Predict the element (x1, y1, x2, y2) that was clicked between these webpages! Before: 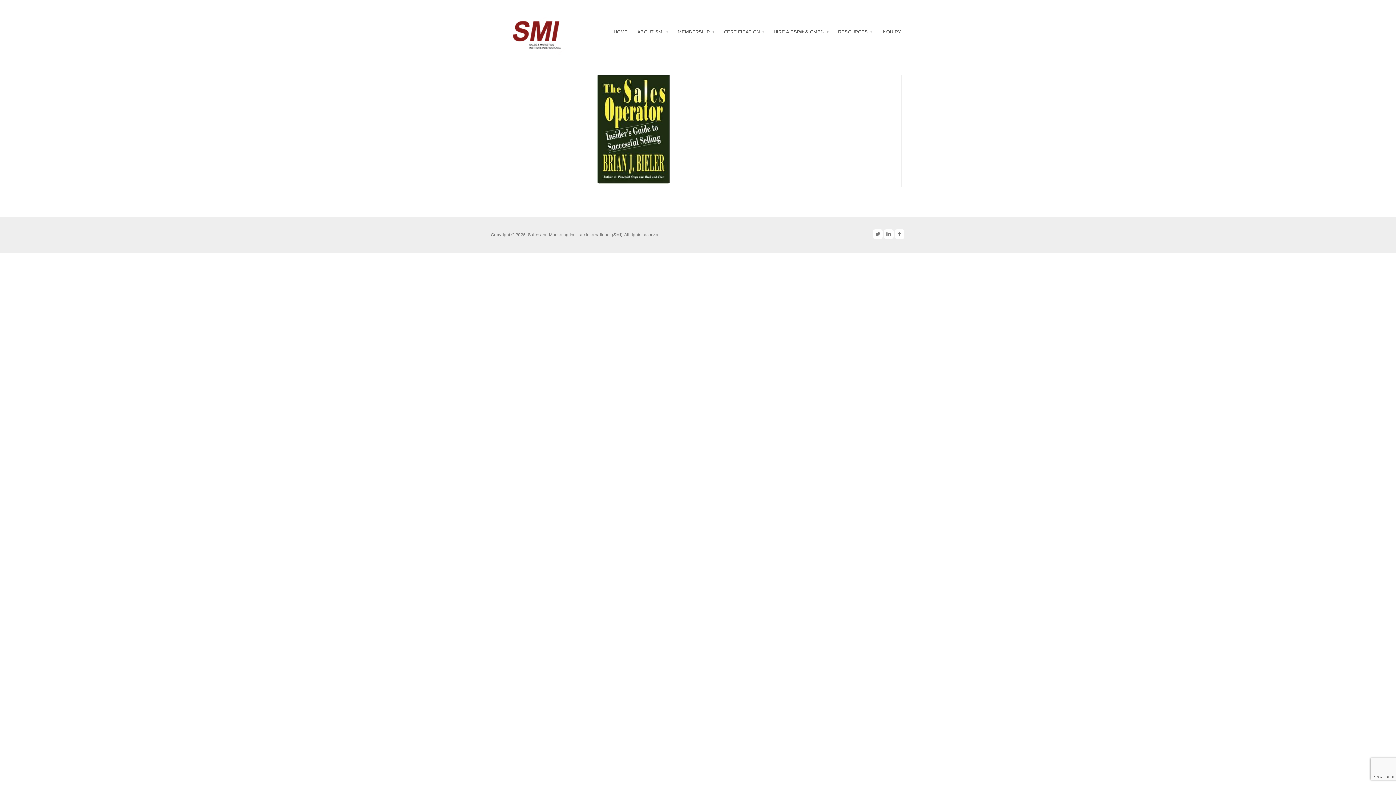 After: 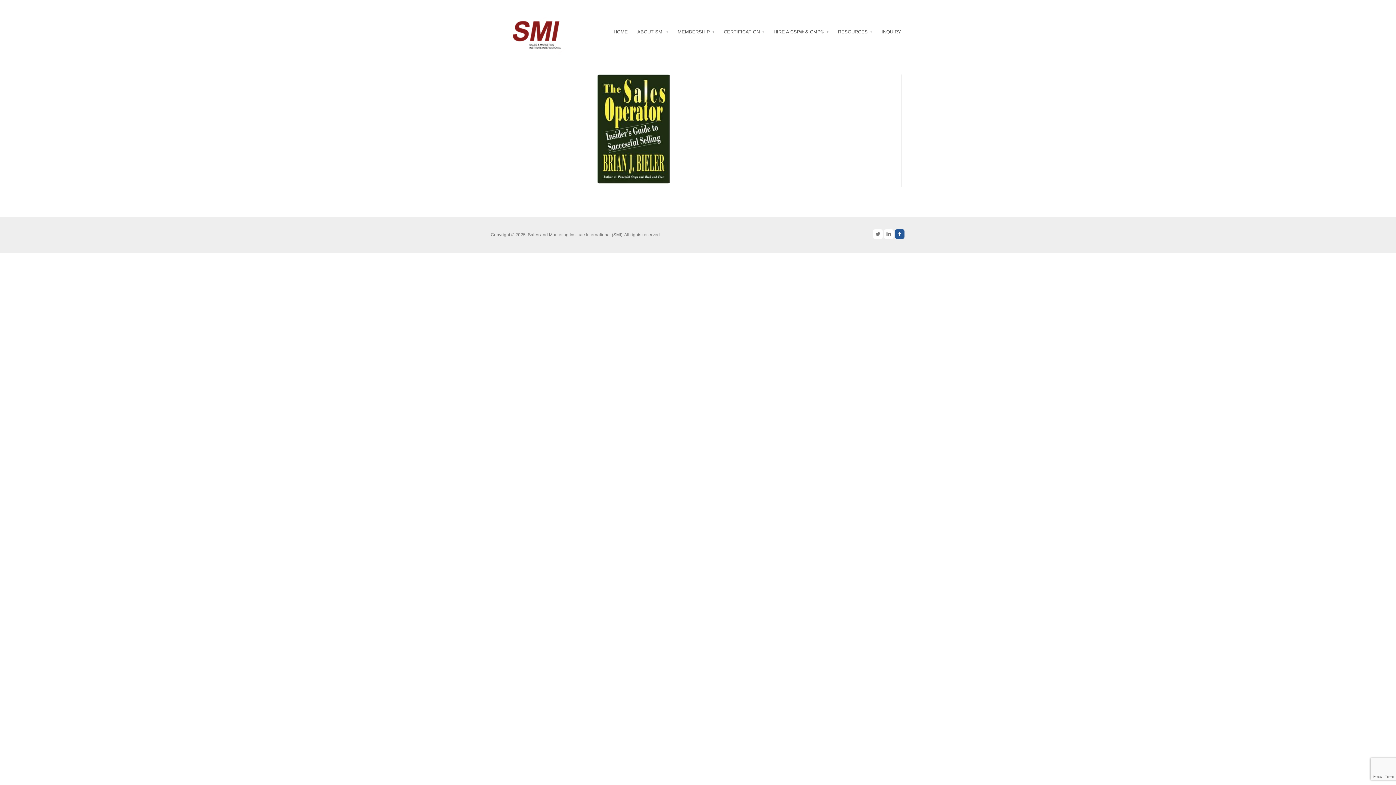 Action: bbox: (894, 229, 905, 240)